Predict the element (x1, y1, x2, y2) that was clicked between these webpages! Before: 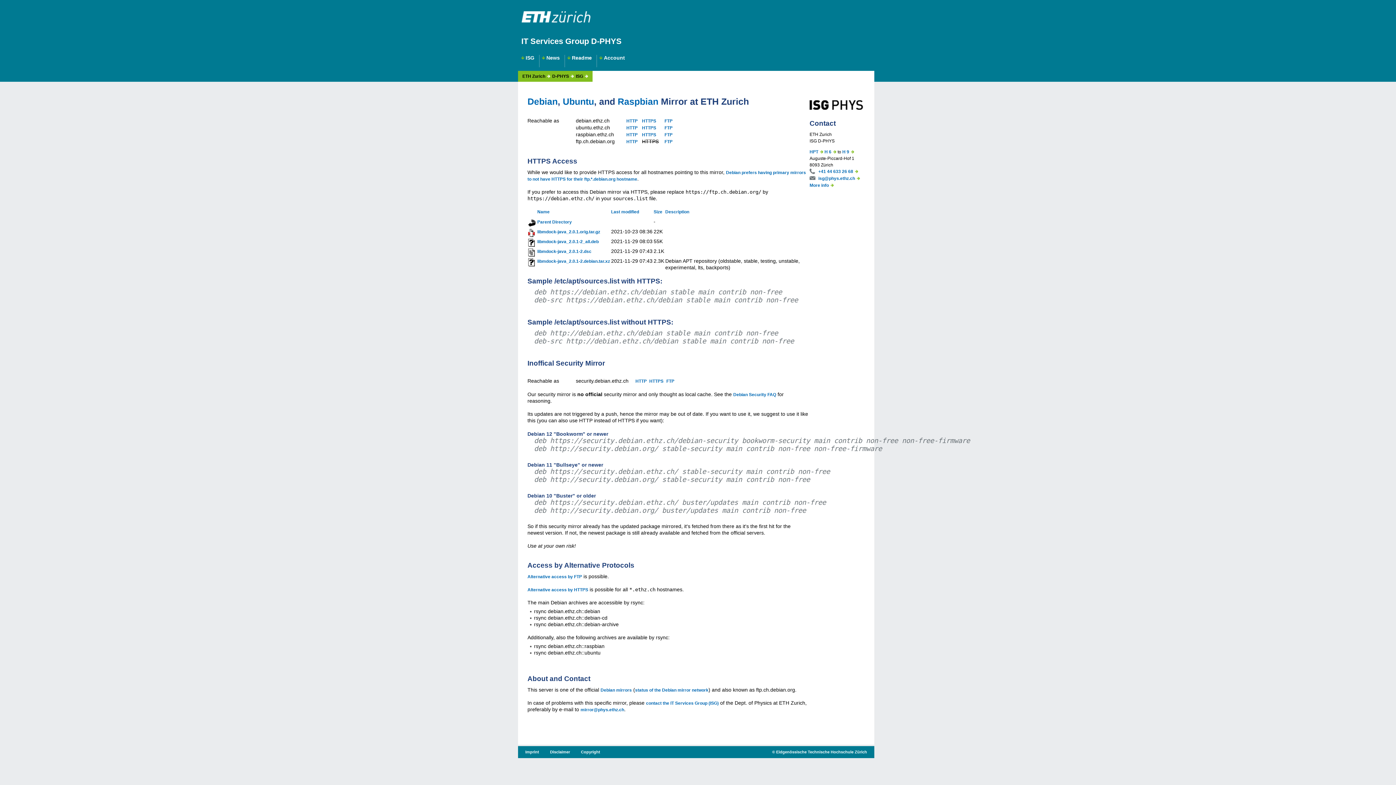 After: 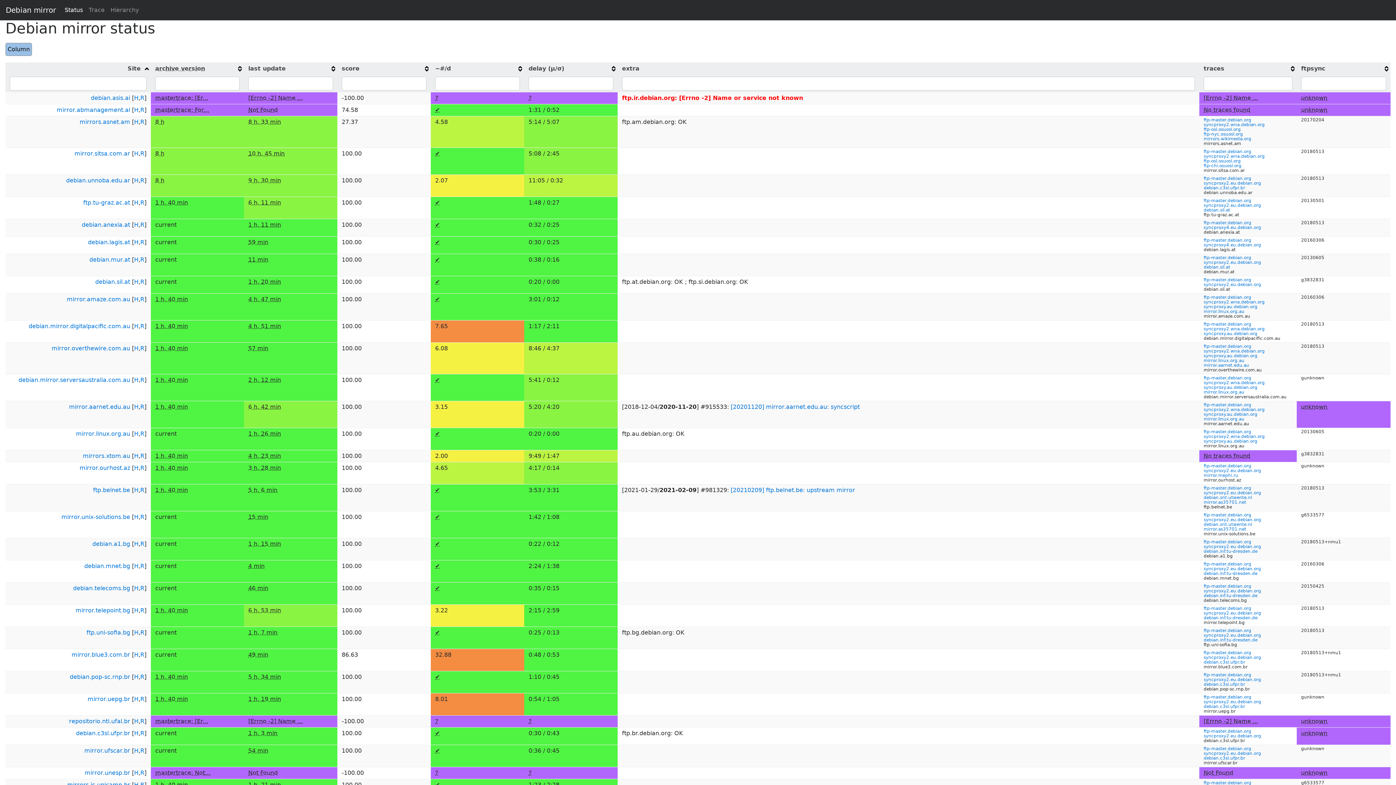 Action: bbox: (635, 688, 708, 693) label: status of the Debian mirror network